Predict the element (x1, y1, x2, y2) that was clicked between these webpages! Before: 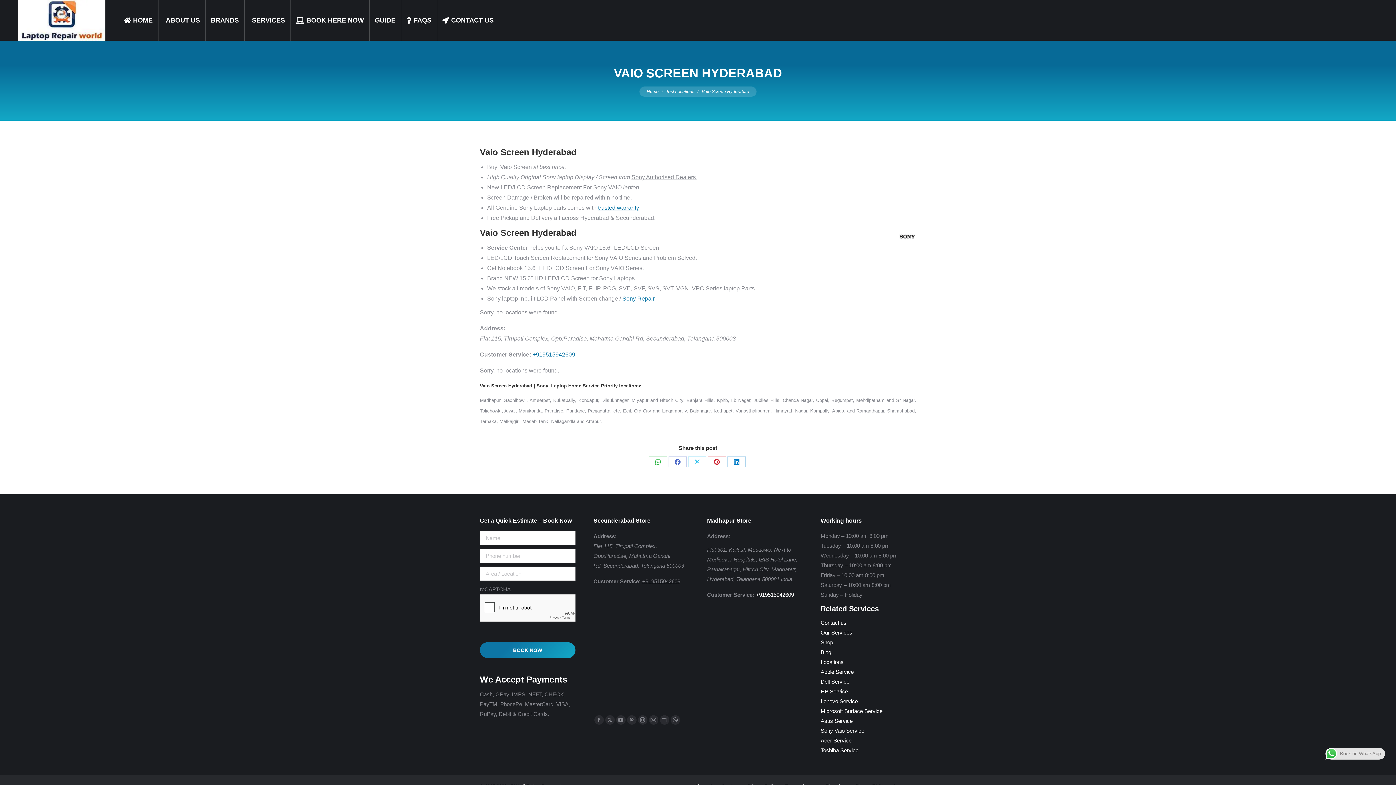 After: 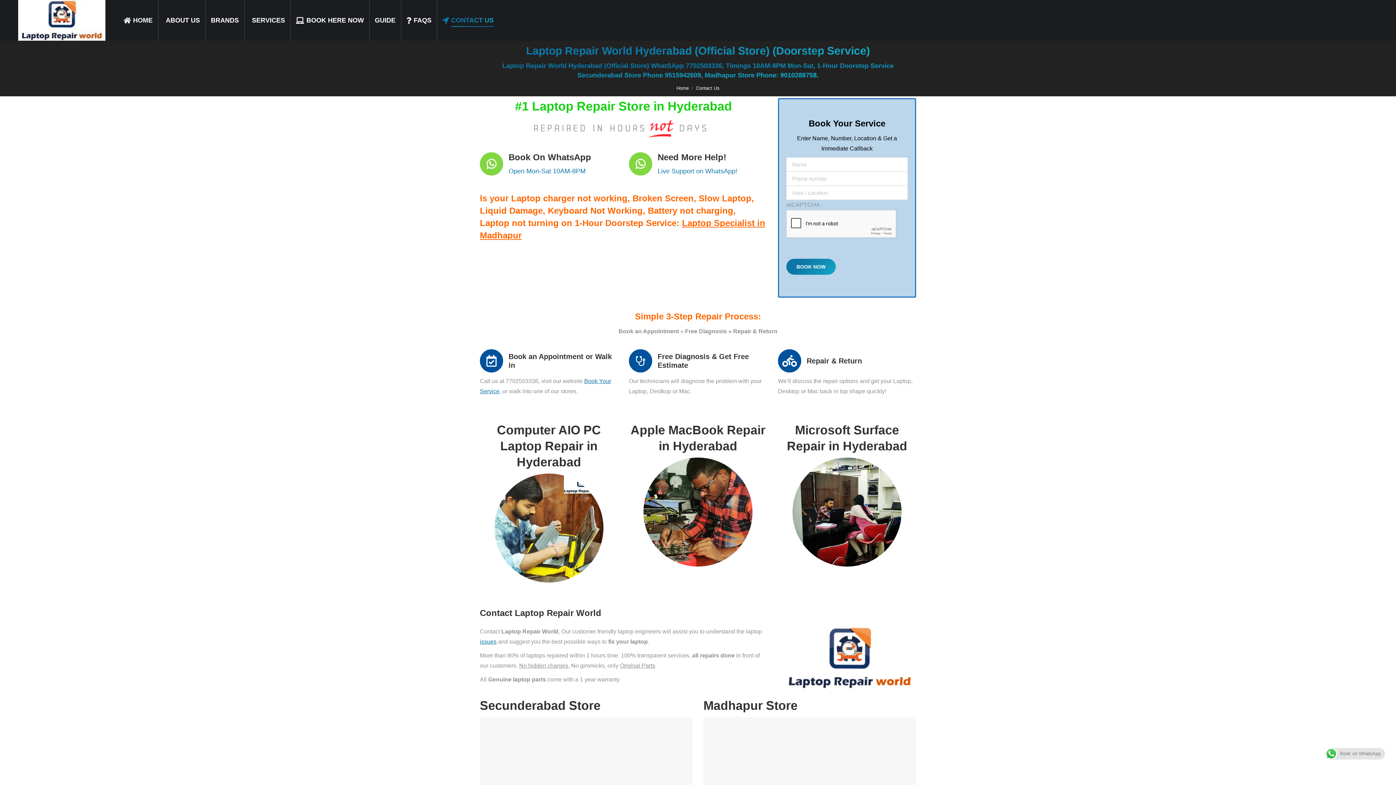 Action: bbox: (598, 204, 639, 210) label: trusted warranty